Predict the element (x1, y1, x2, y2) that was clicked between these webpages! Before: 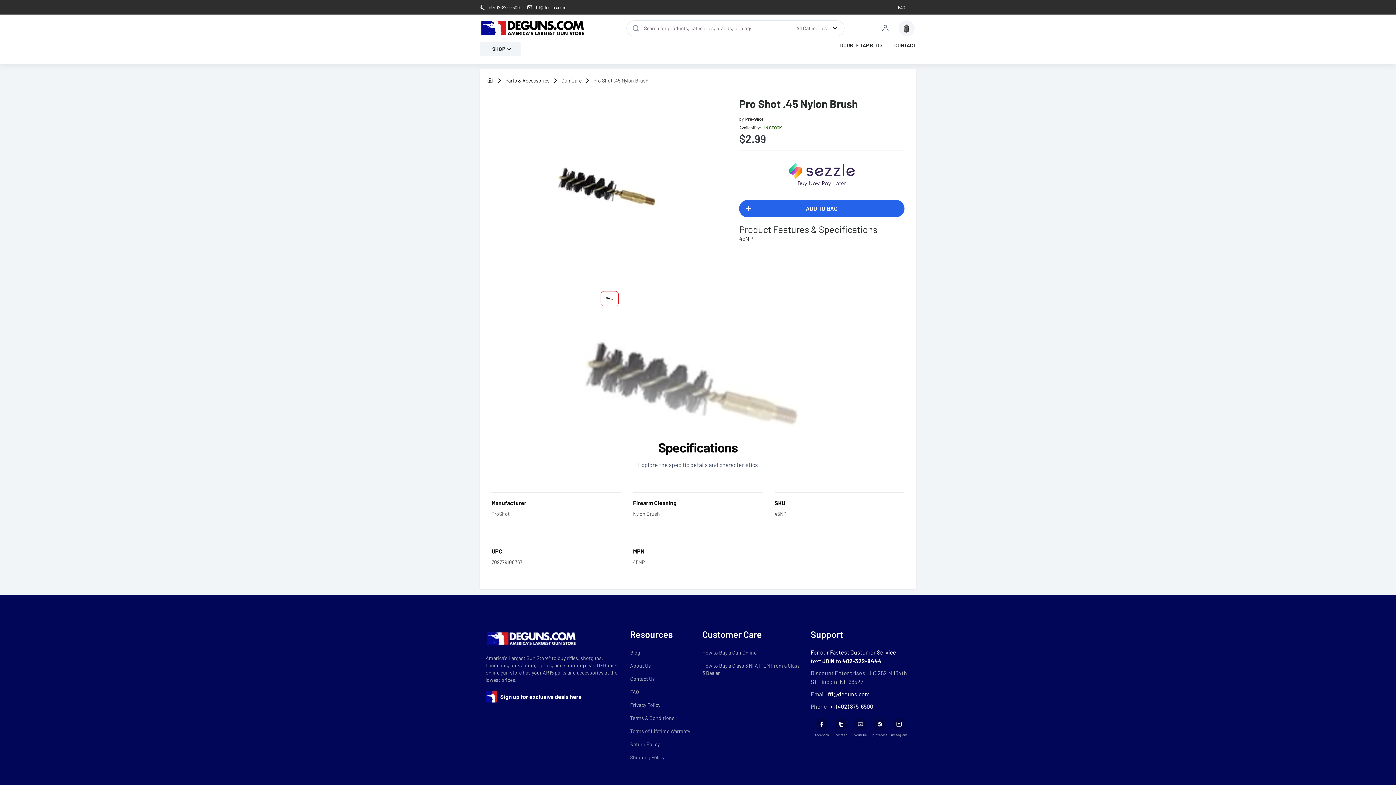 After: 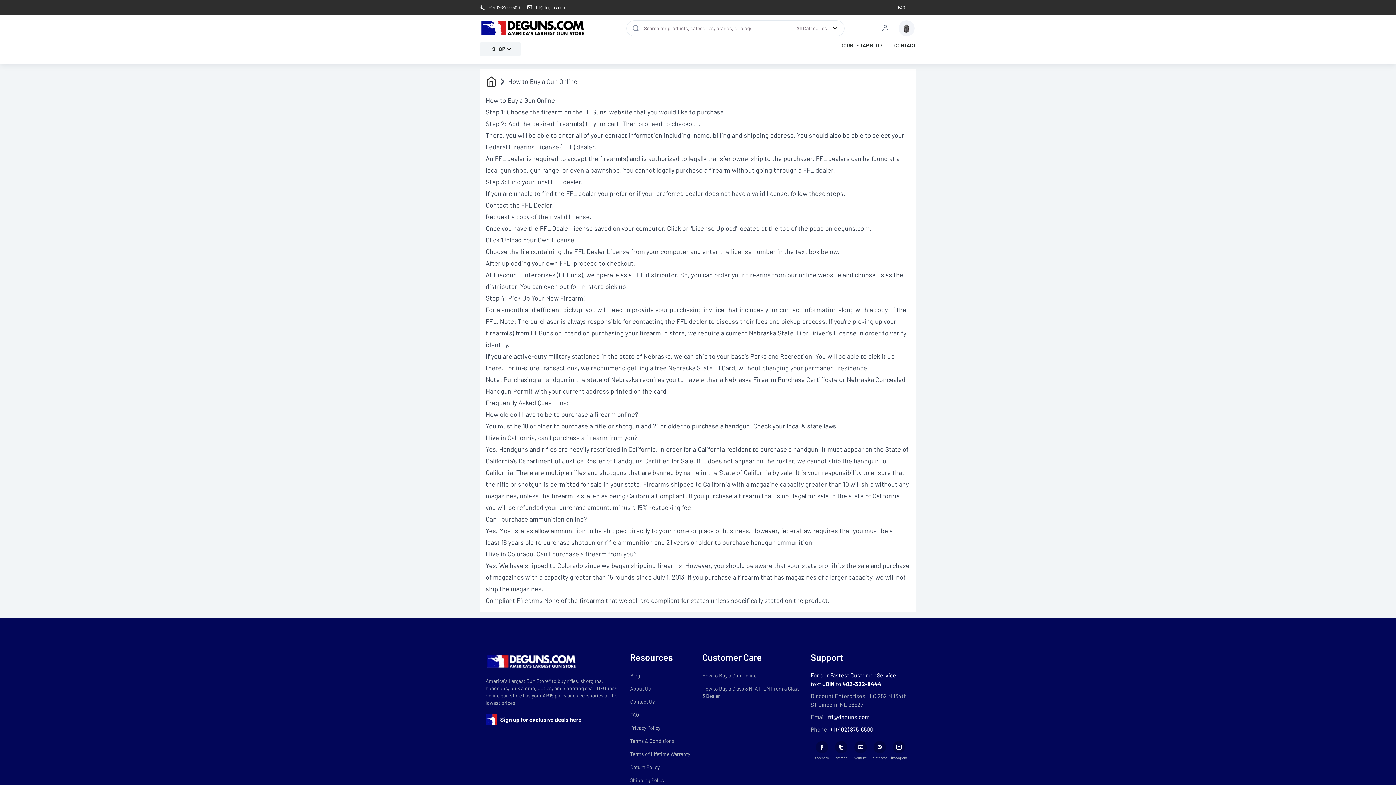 Action: bbox: (702, 646, 802, 659) label: How to Buy a Gun Online